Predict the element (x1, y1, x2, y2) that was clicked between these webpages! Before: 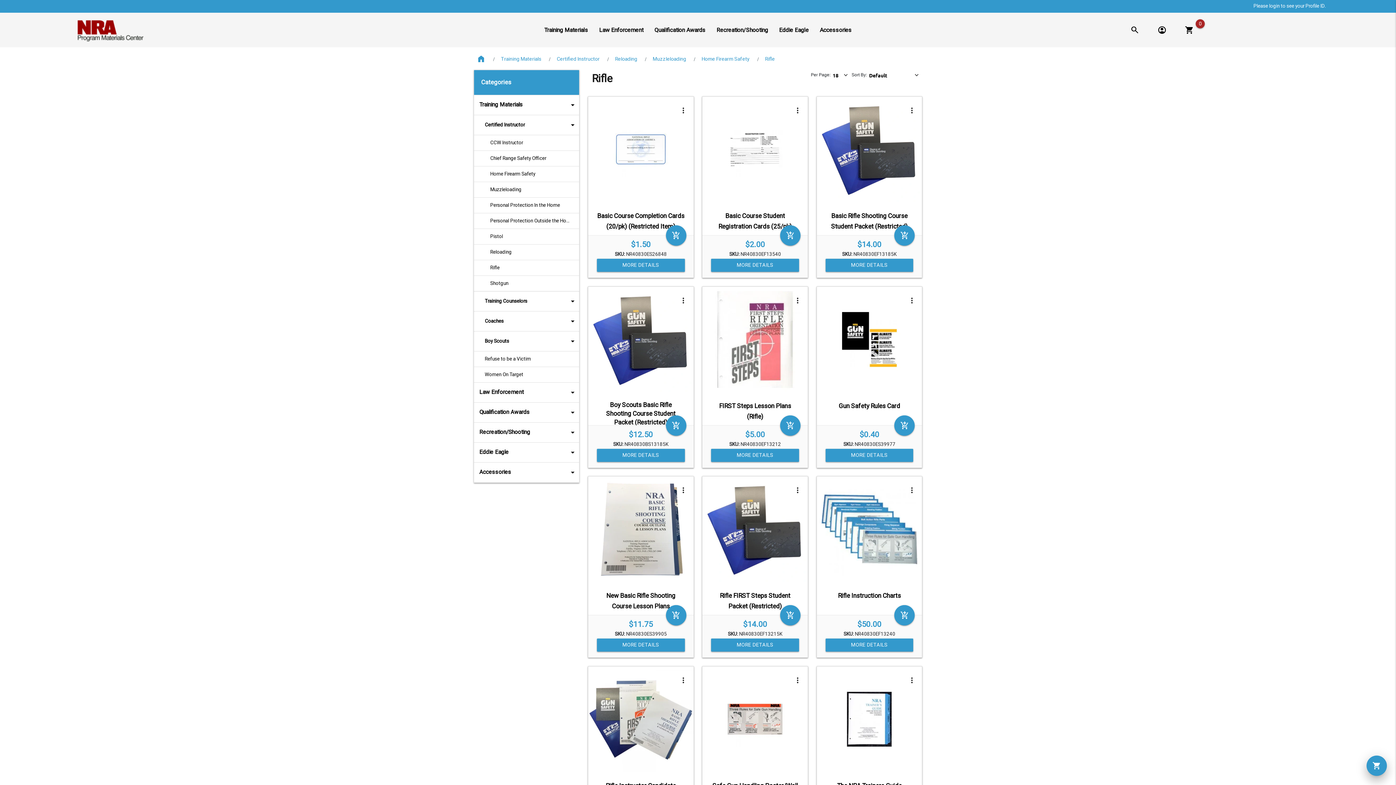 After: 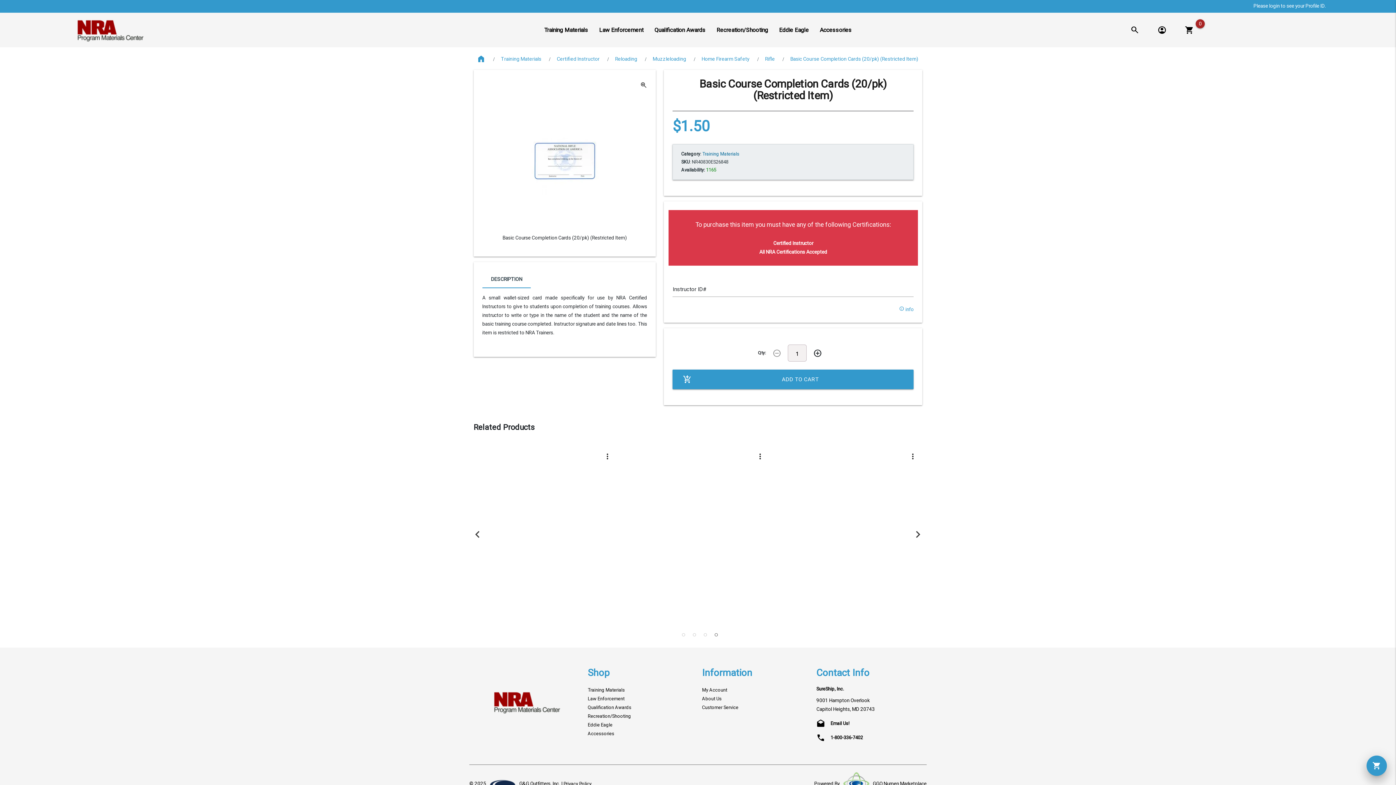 Action: bbox: (588, 96, 693, 202)